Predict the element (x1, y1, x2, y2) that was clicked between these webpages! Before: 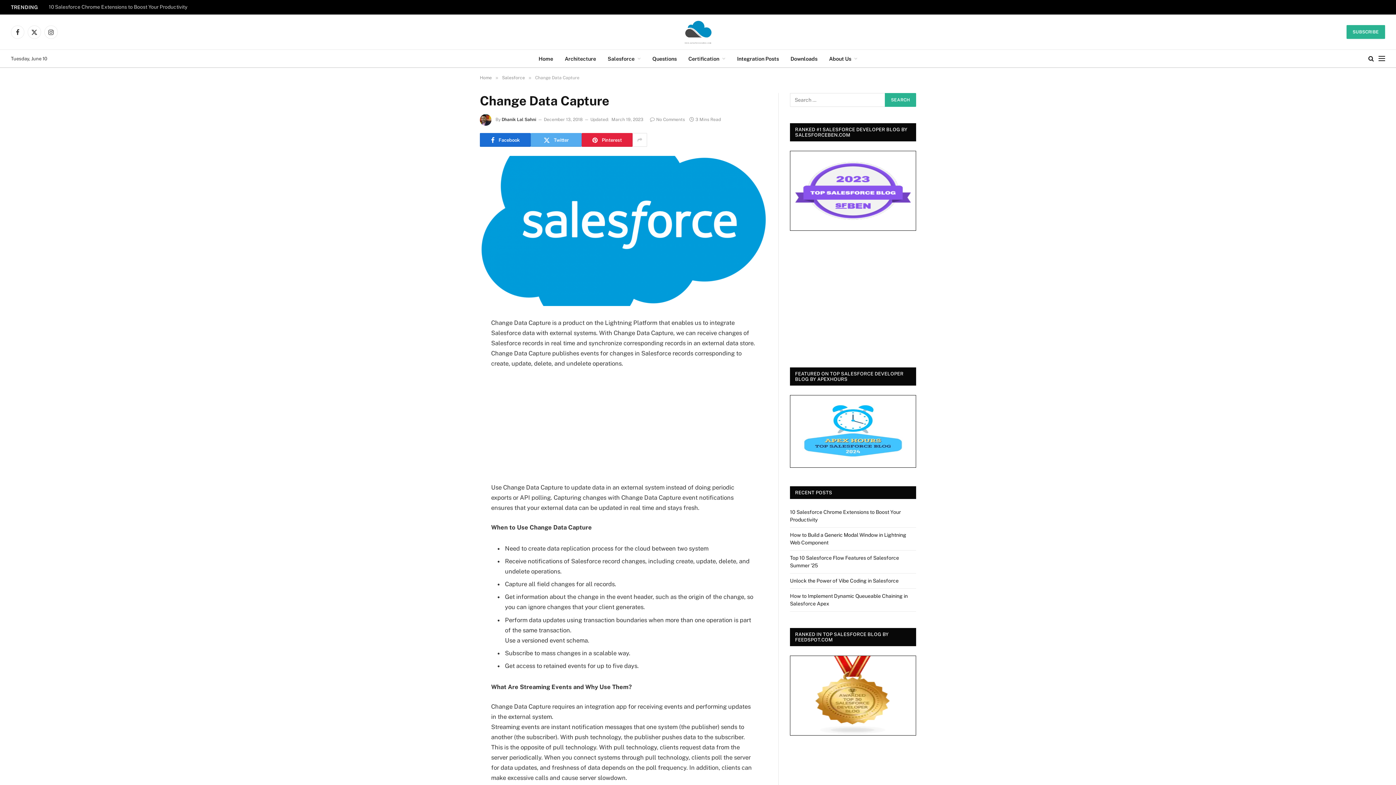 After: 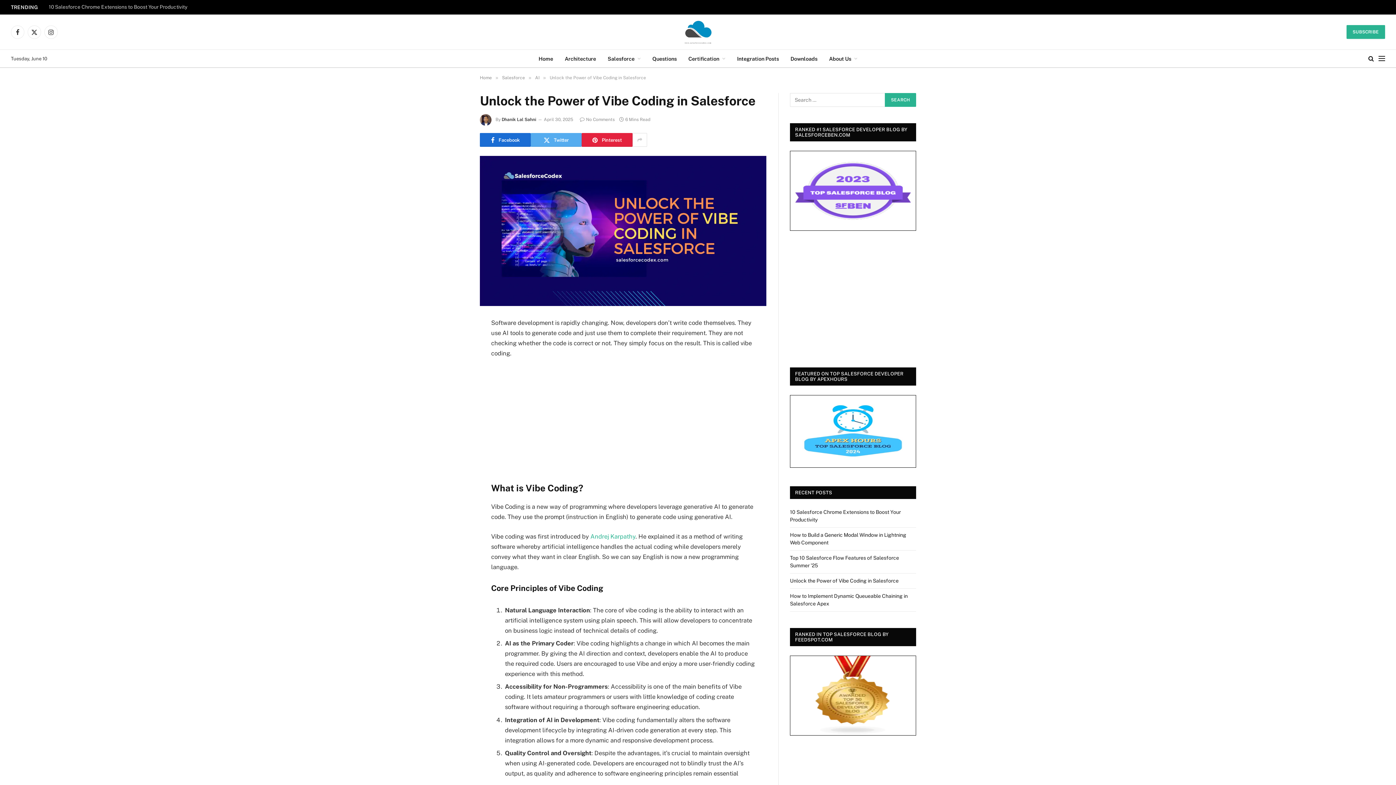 Action: bbox: (790, 578, 898, 584) label: Unlock the Power of Vibe Coding in Salesforce